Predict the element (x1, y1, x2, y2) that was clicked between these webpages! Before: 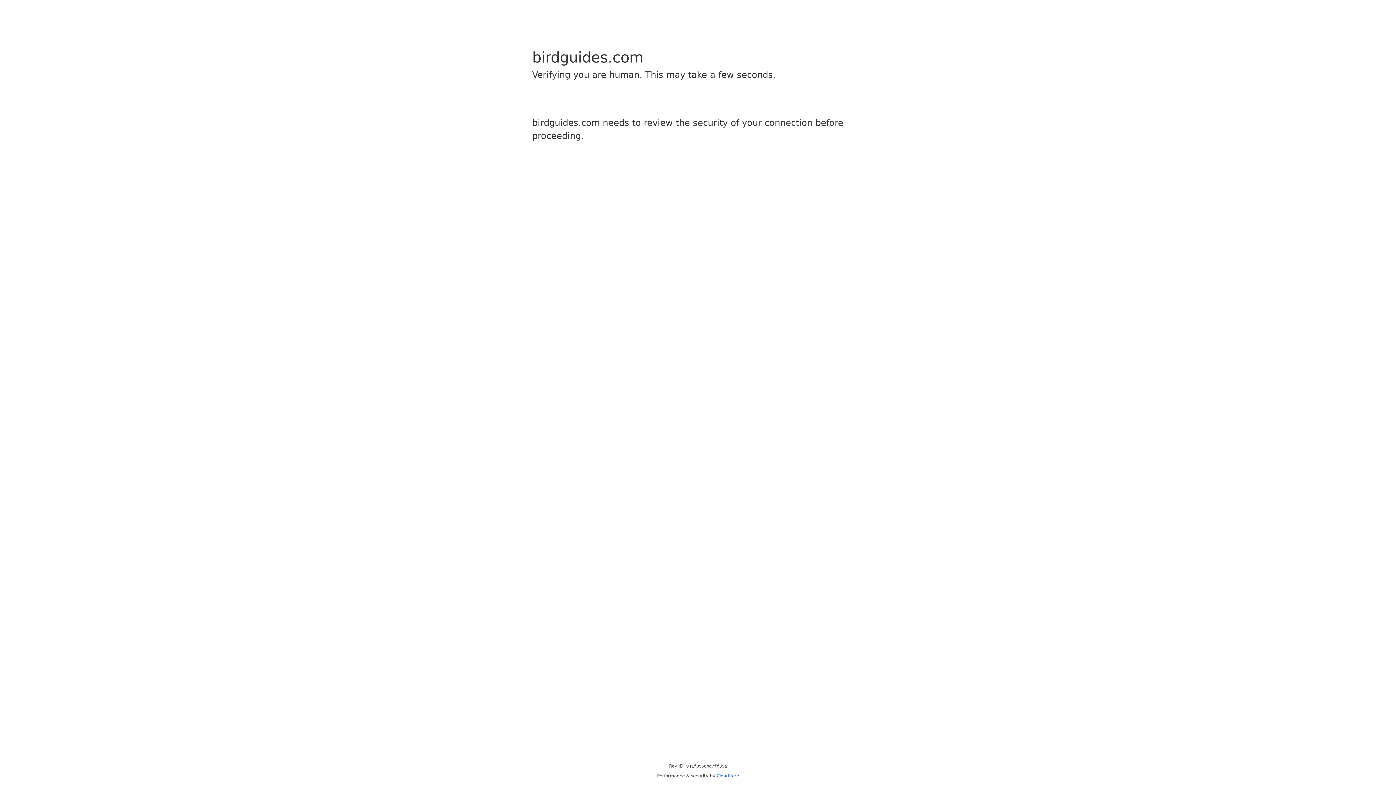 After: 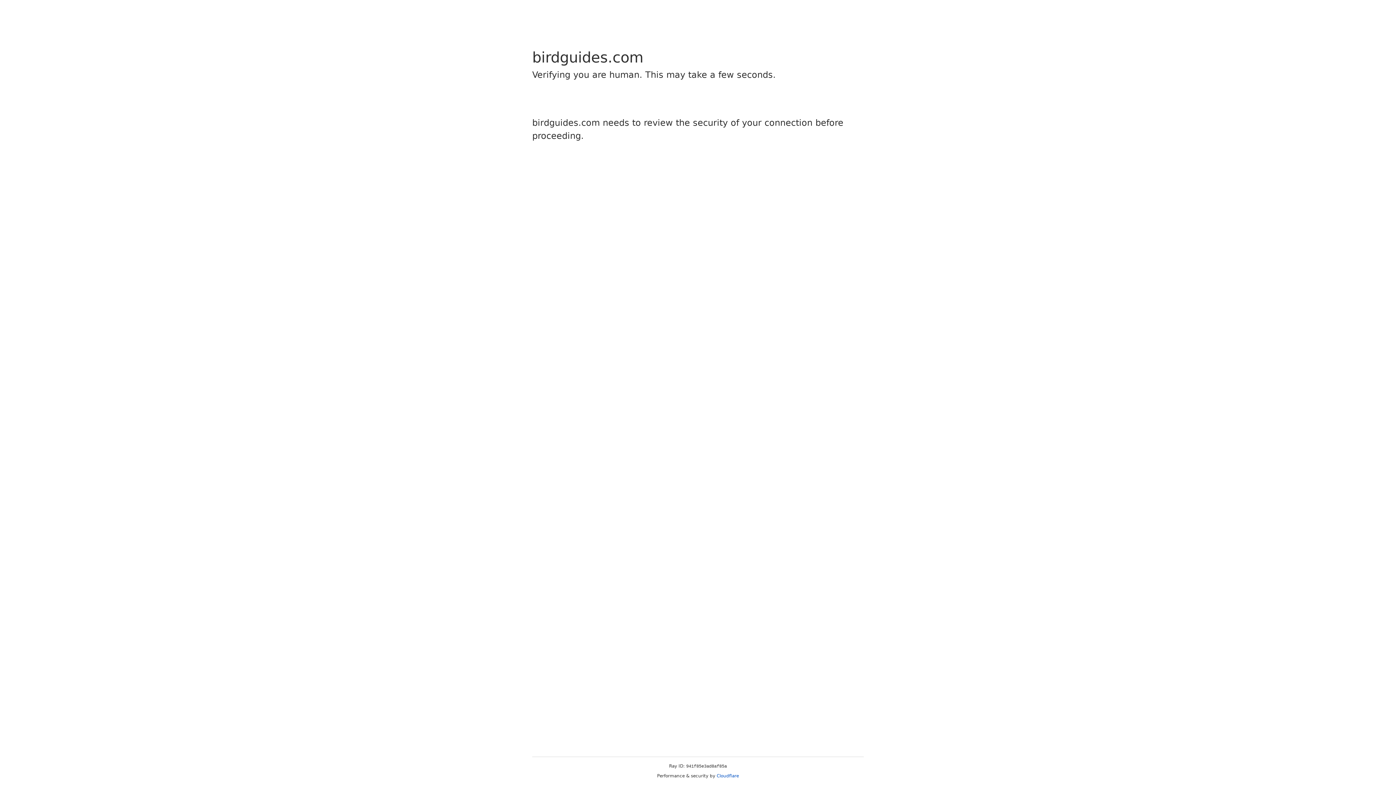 Action: label: Cloudflare bbox: (716, 773, 739, 778)